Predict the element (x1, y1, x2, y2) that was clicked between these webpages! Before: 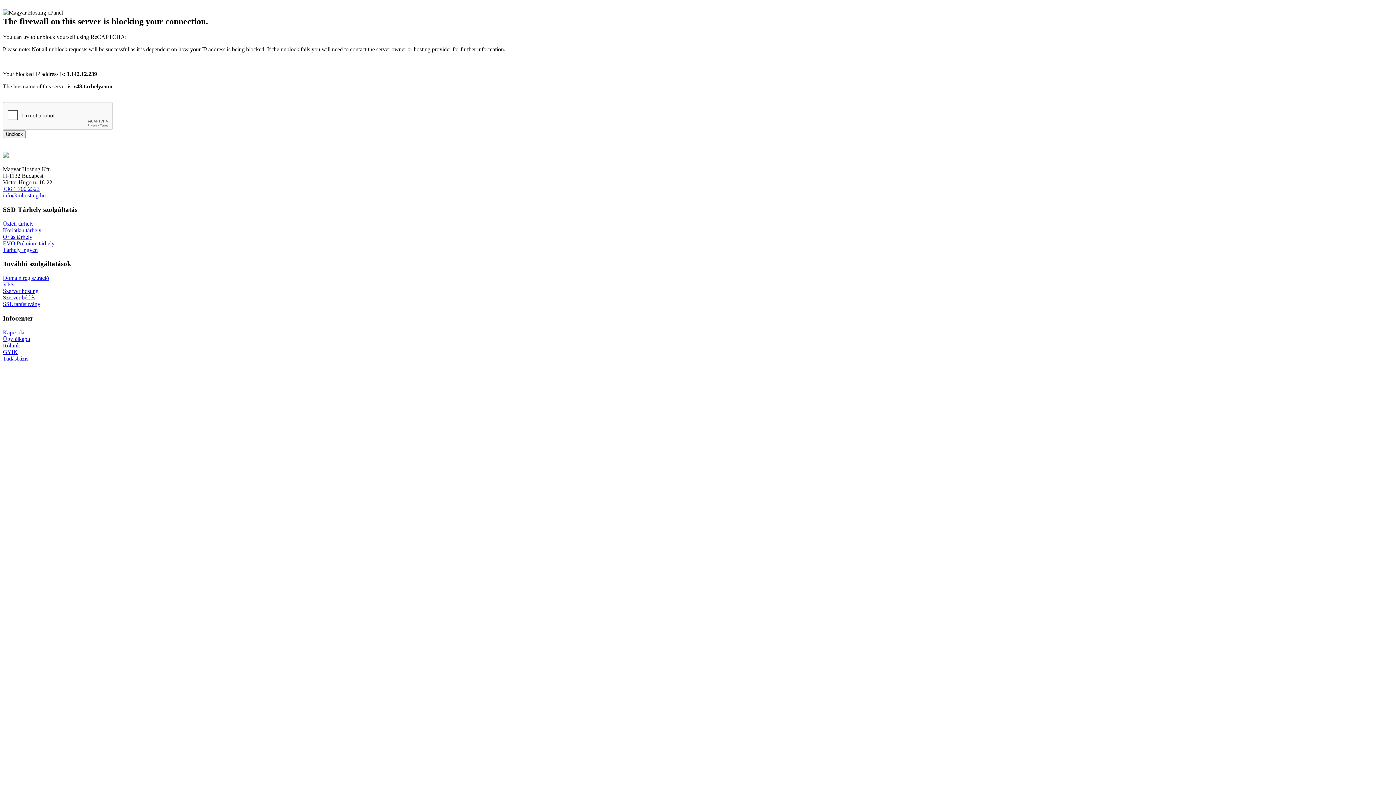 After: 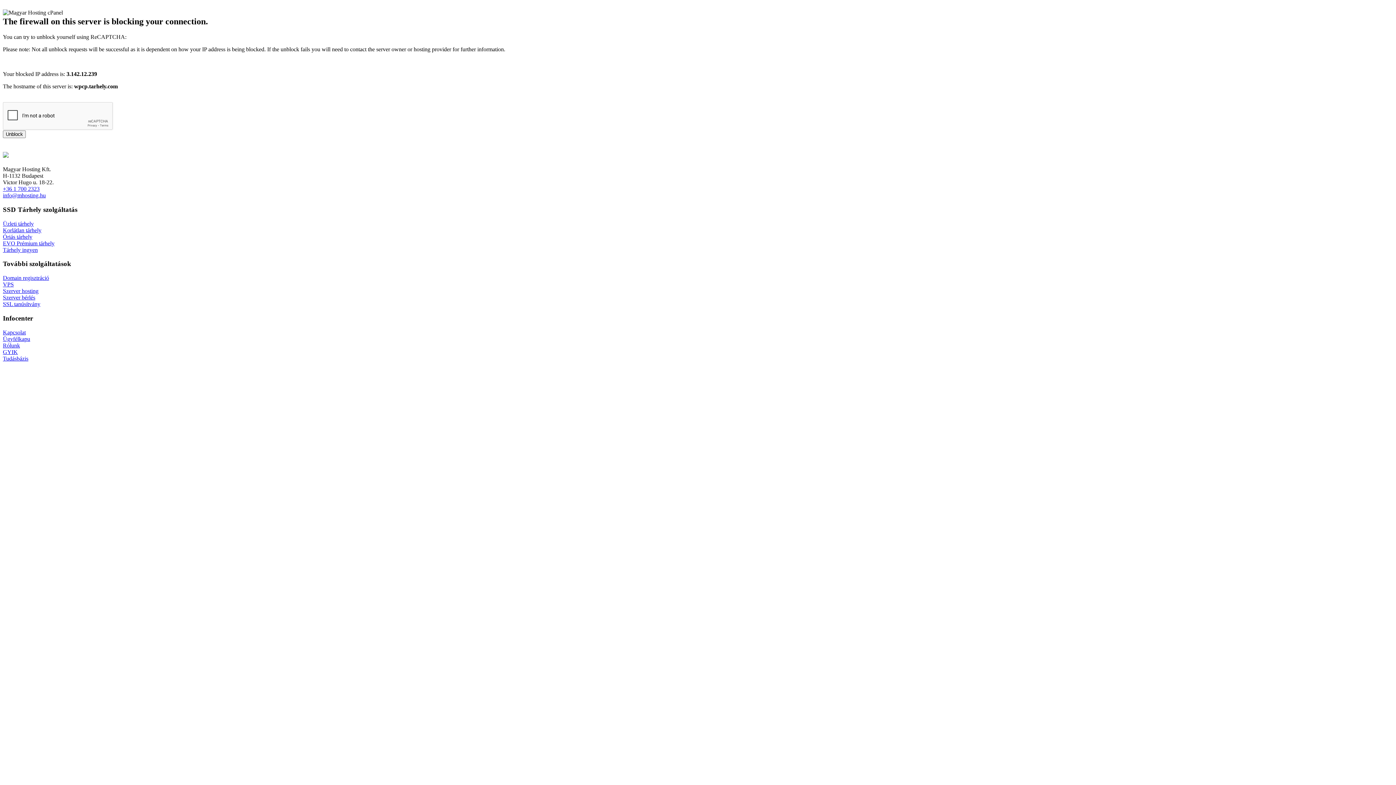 Action: label: EVO Prémium tárhely bbox: (2, 240, 54, 246)